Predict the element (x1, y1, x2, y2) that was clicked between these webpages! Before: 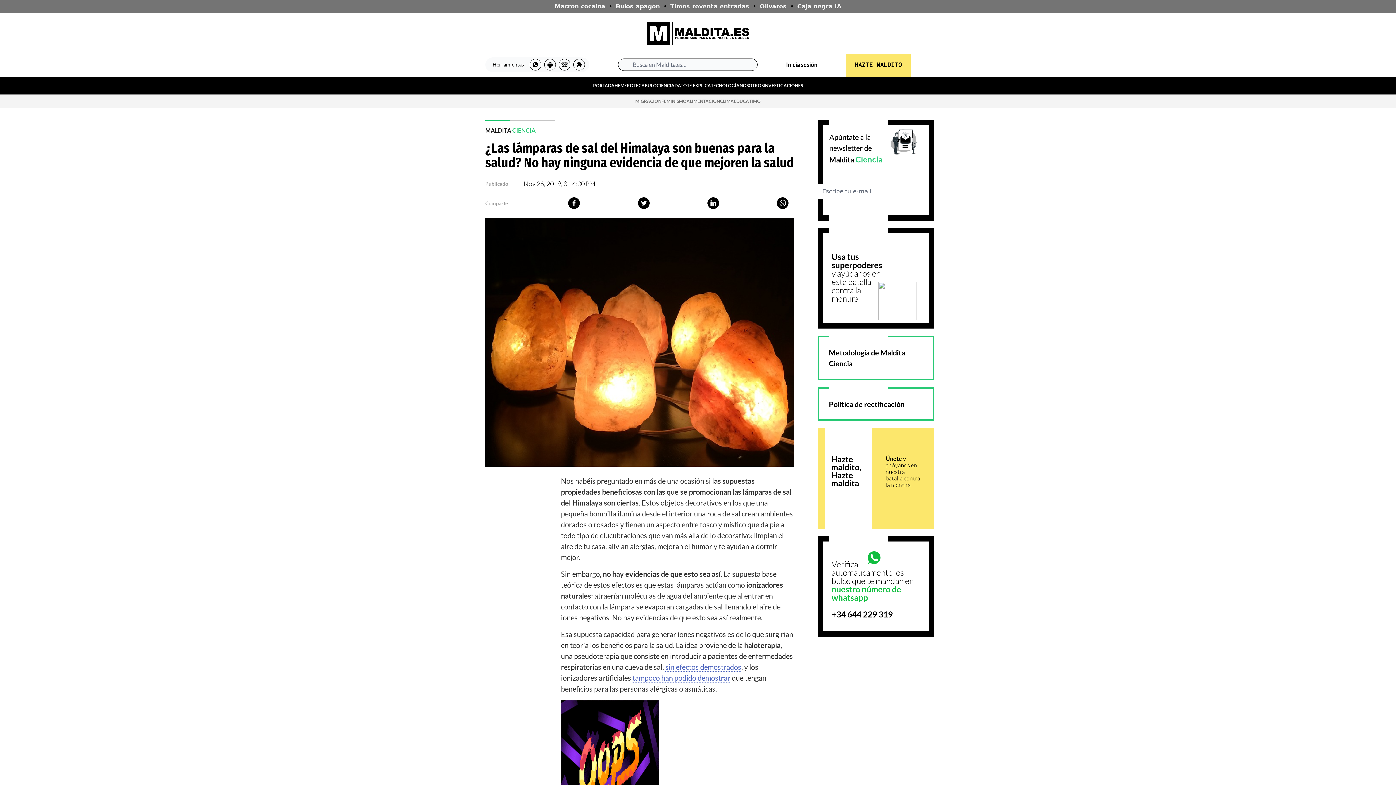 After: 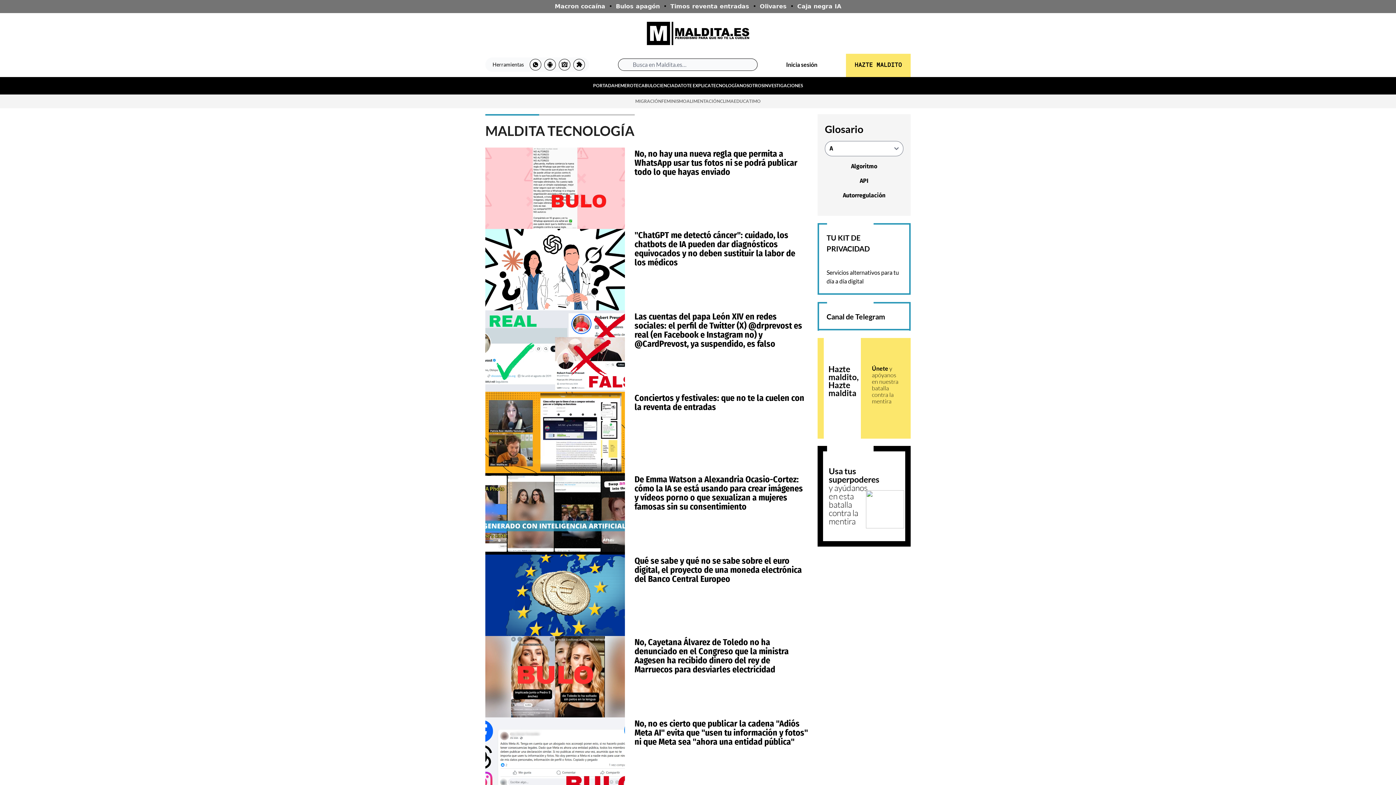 Action: label: TECNOLOGÍA bbox: (711, 82, 739, 90)